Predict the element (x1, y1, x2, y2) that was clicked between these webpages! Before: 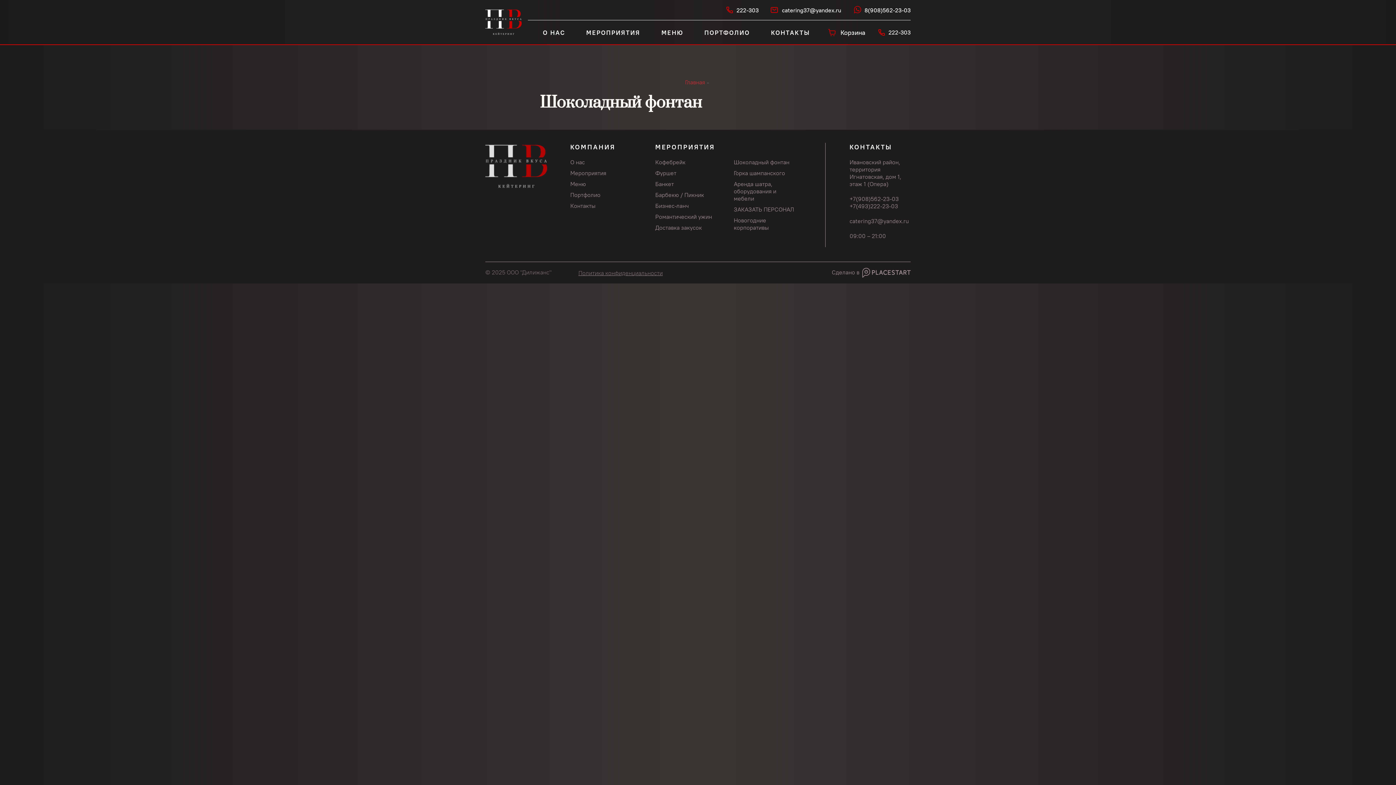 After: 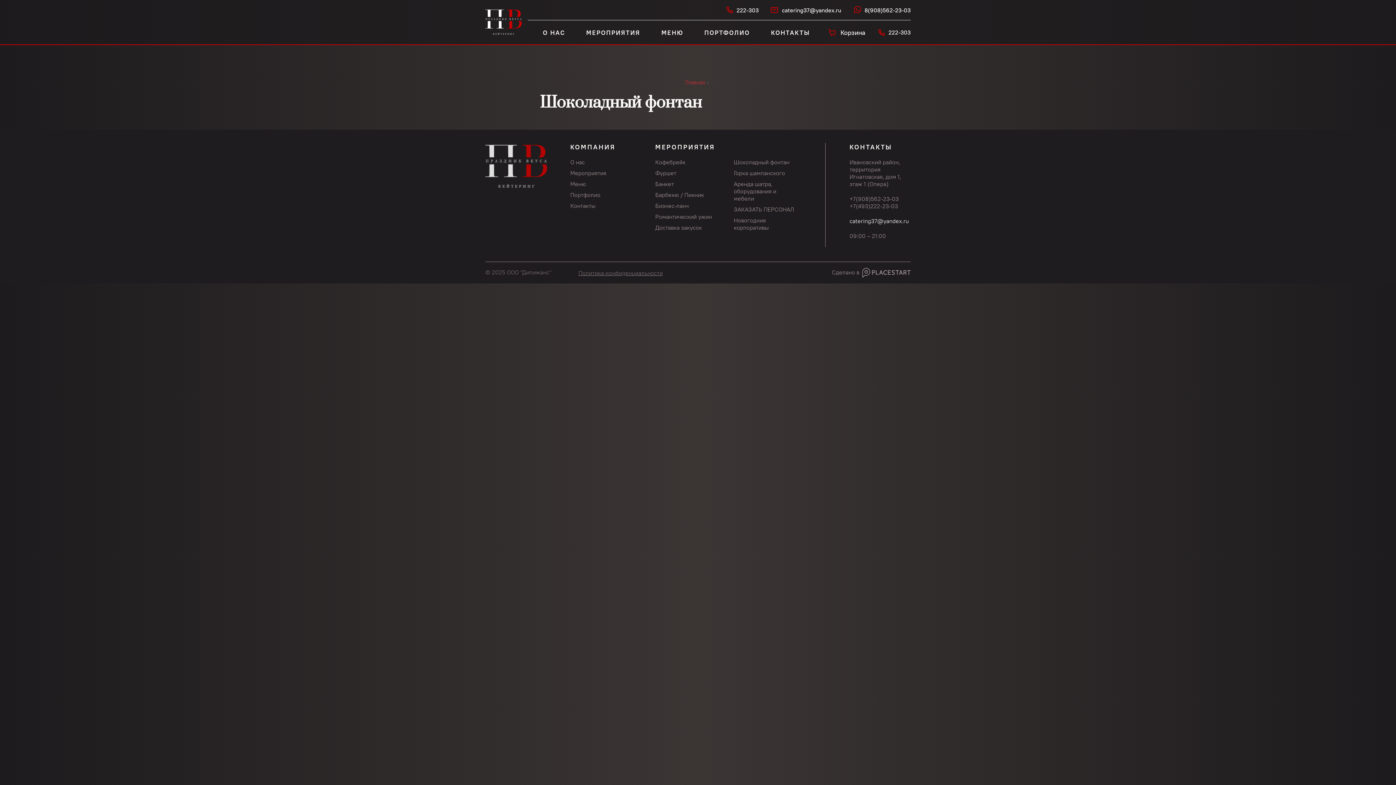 Action: bbox: (849, 217, 909, 224) label: catering37@yandex.ru